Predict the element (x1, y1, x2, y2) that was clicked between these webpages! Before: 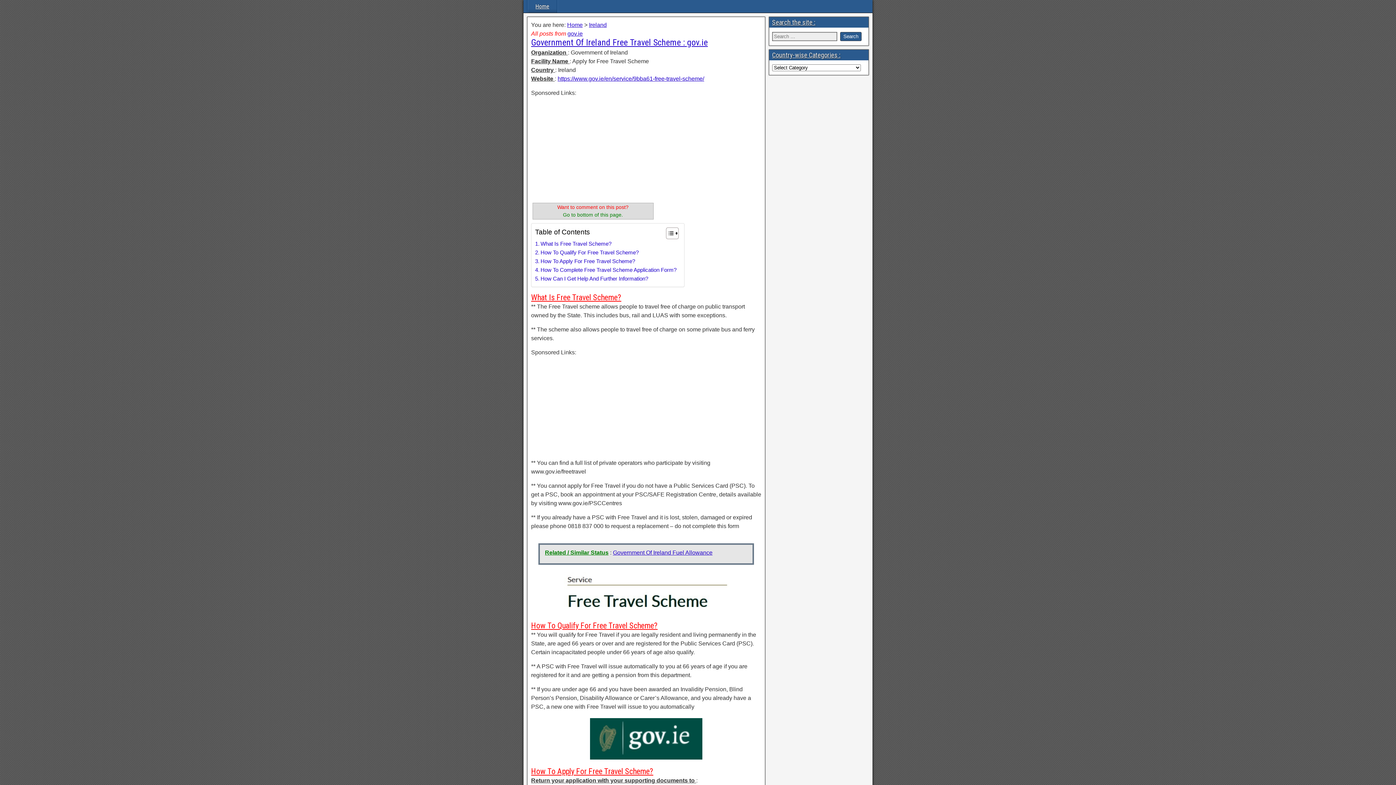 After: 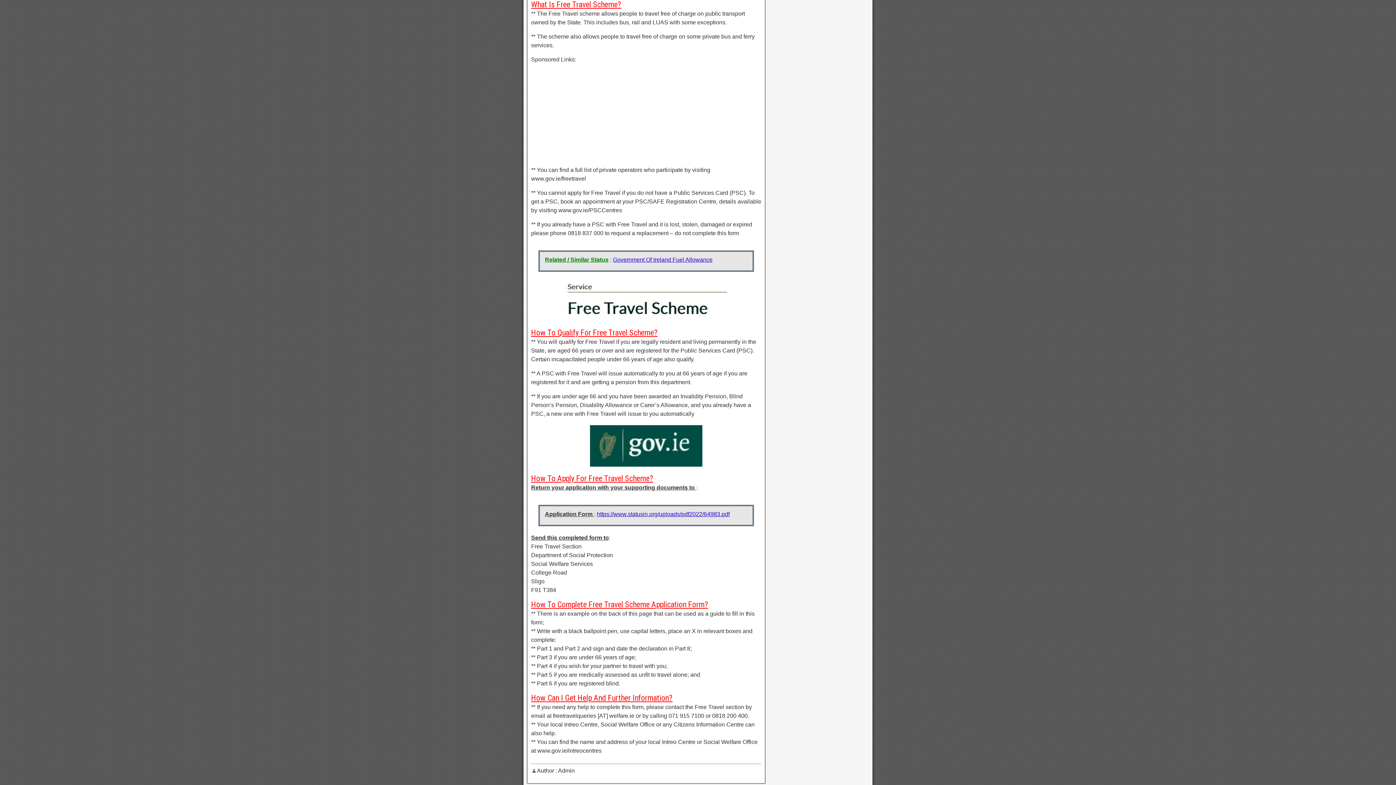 Action: bbox: (535, 239, 611, 248) label: What Is Free Travel Scheme?